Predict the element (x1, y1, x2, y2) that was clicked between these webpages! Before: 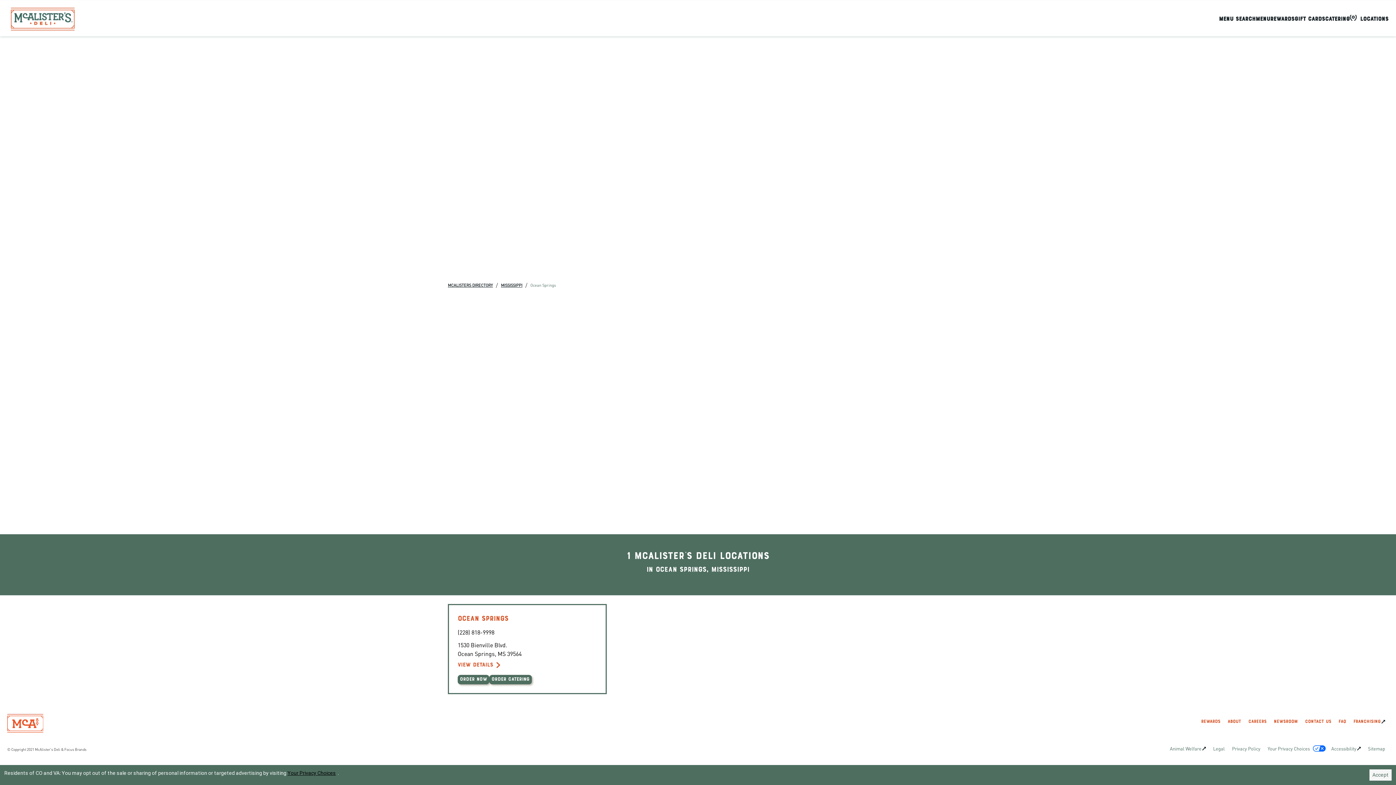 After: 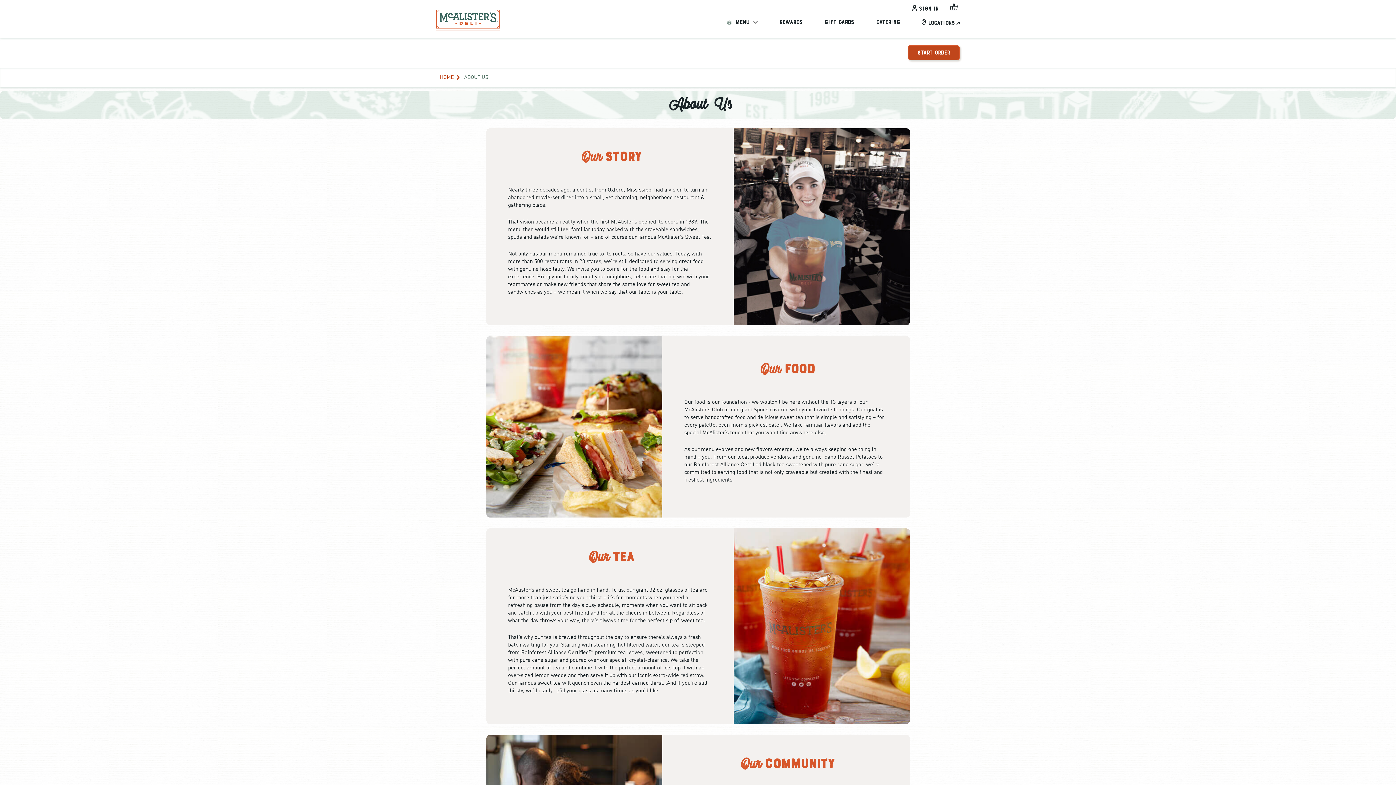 Action: label: About bbox: (1228, 718, 1241, 726)